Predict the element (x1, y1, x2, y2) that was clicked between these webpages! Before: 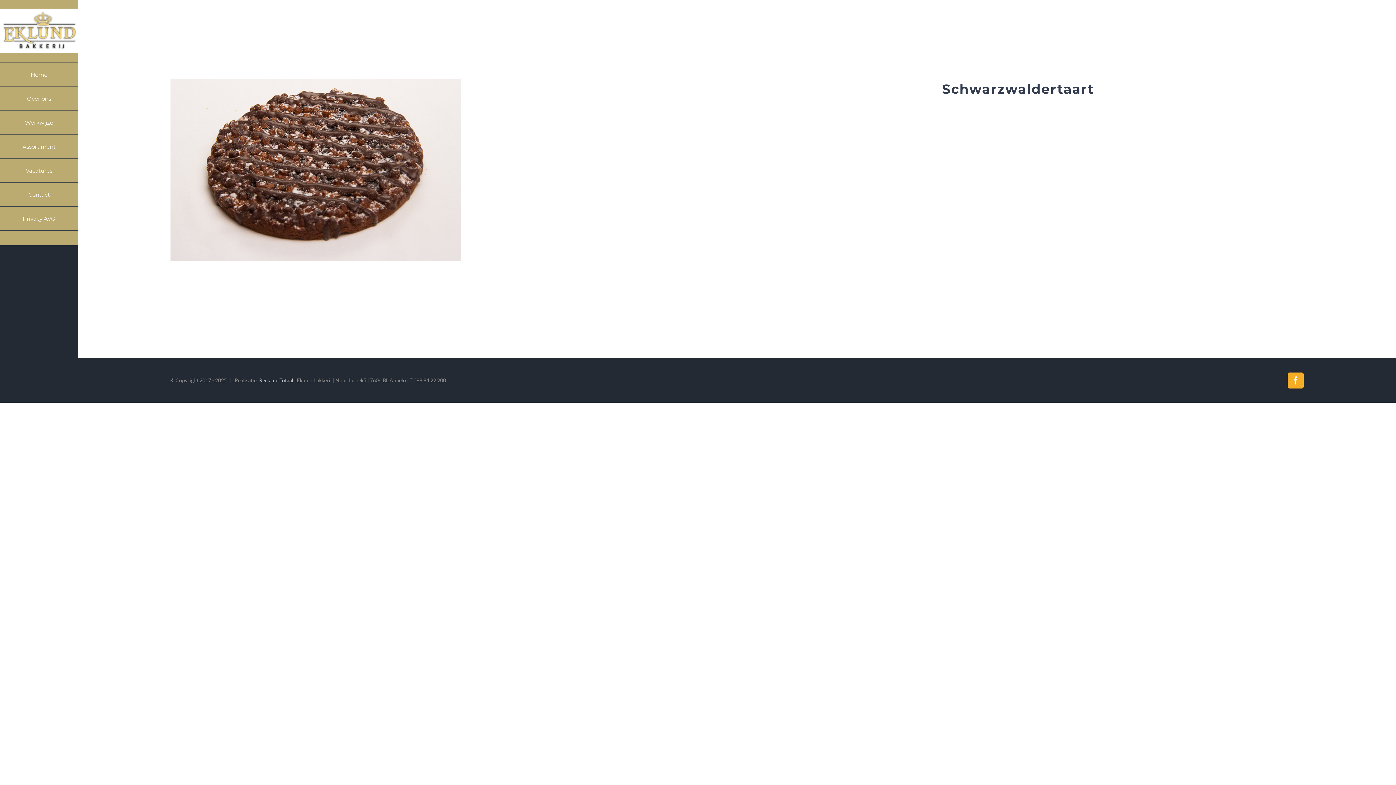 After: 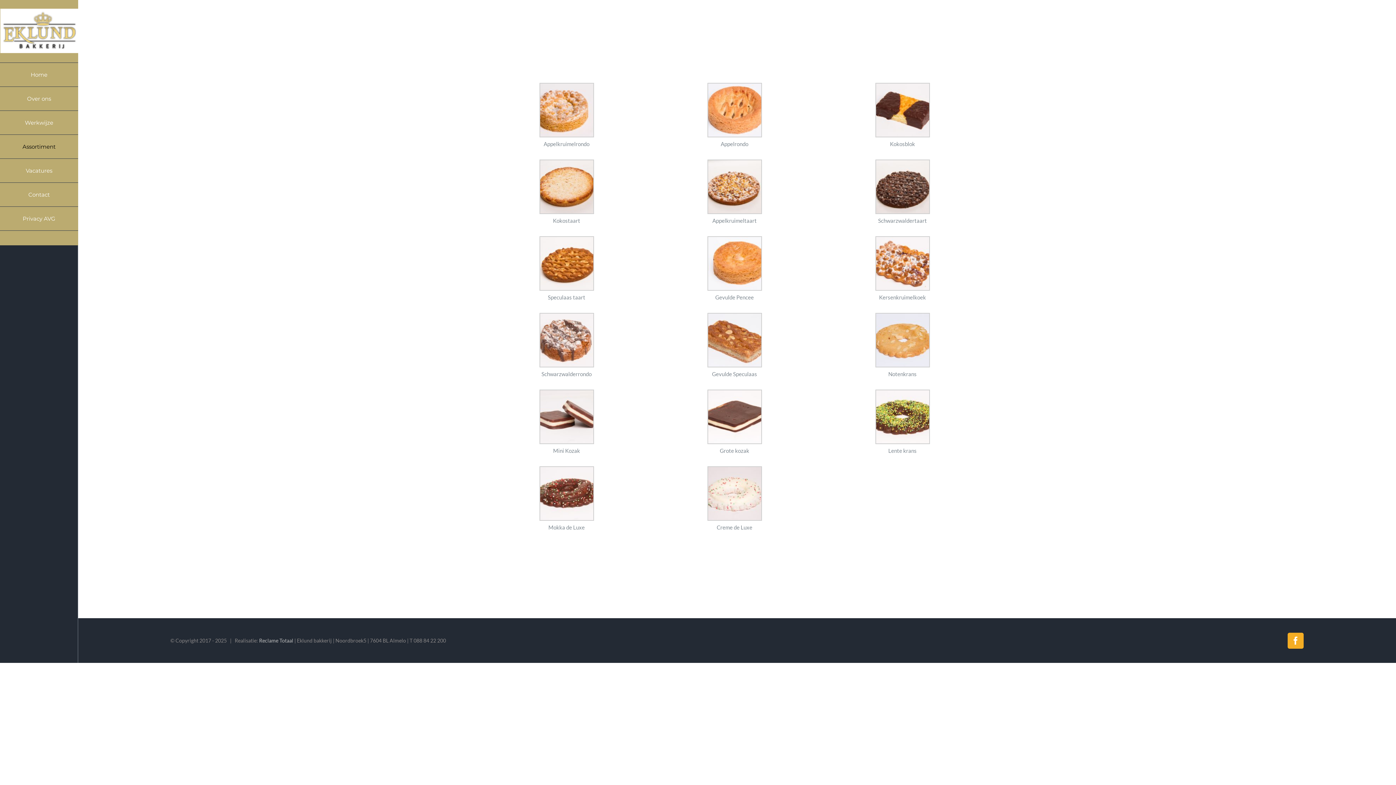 Action: bbox: (0, 134, 78, 158) label: Assortiment